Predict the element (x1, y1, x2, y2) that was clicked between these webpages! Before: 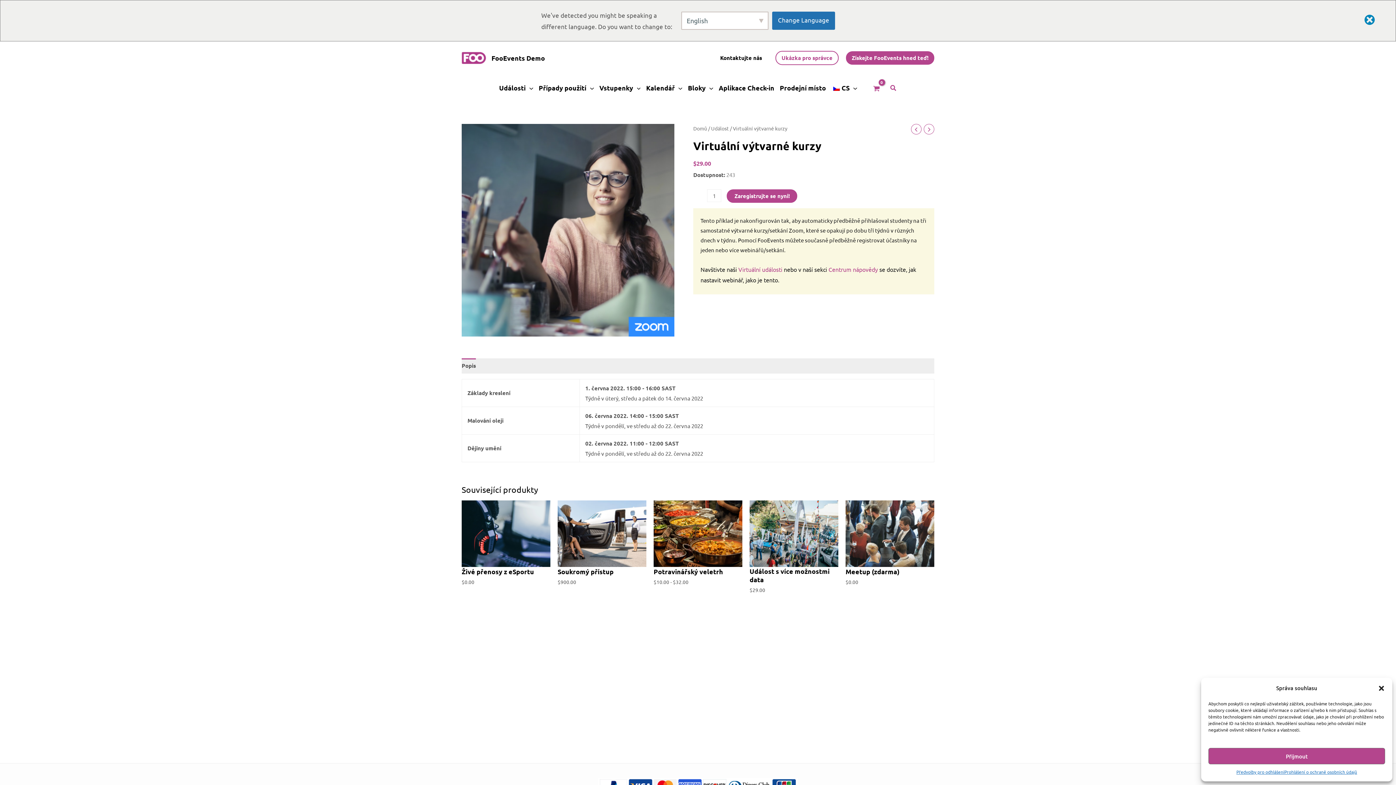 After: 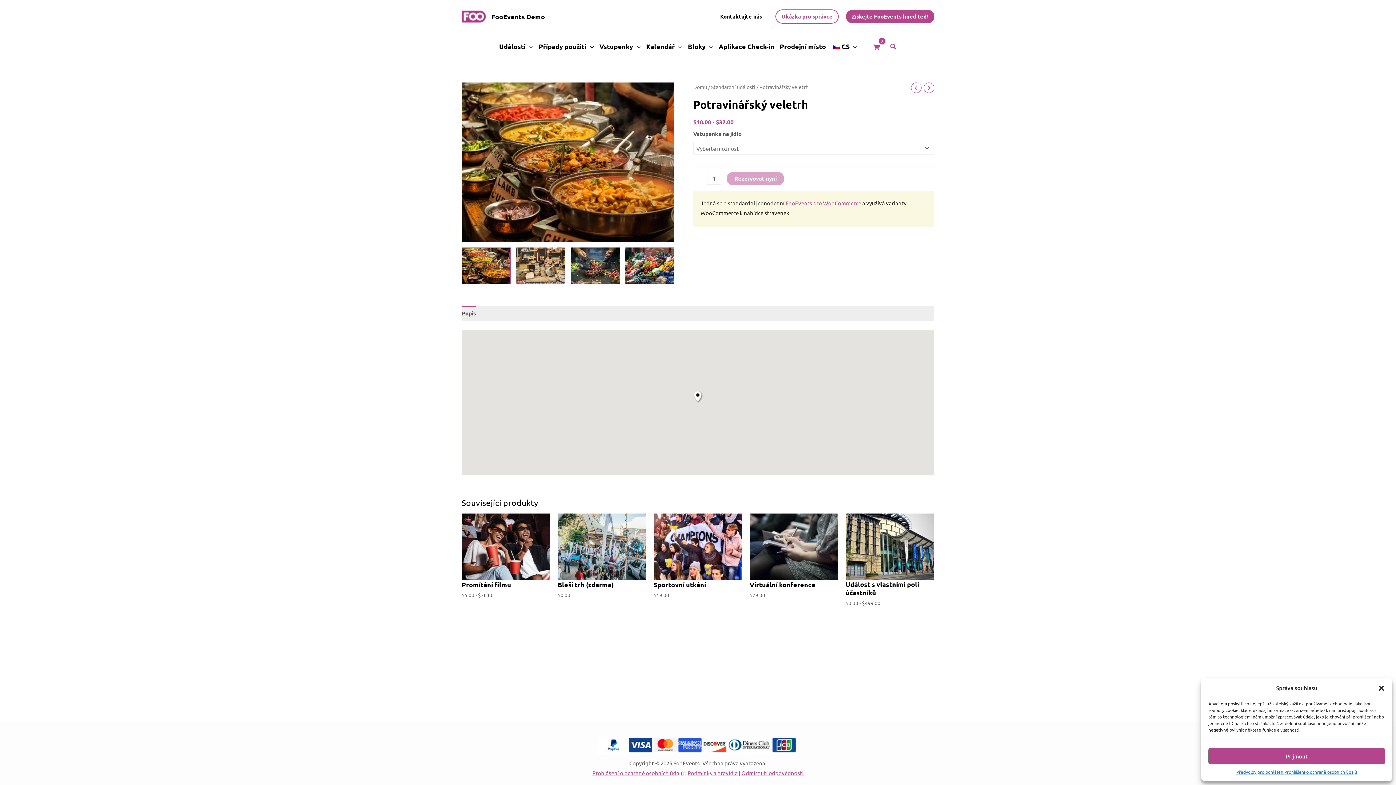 Action: bbox: (653, 567, 742, 579) label: Potravinářský veletrh